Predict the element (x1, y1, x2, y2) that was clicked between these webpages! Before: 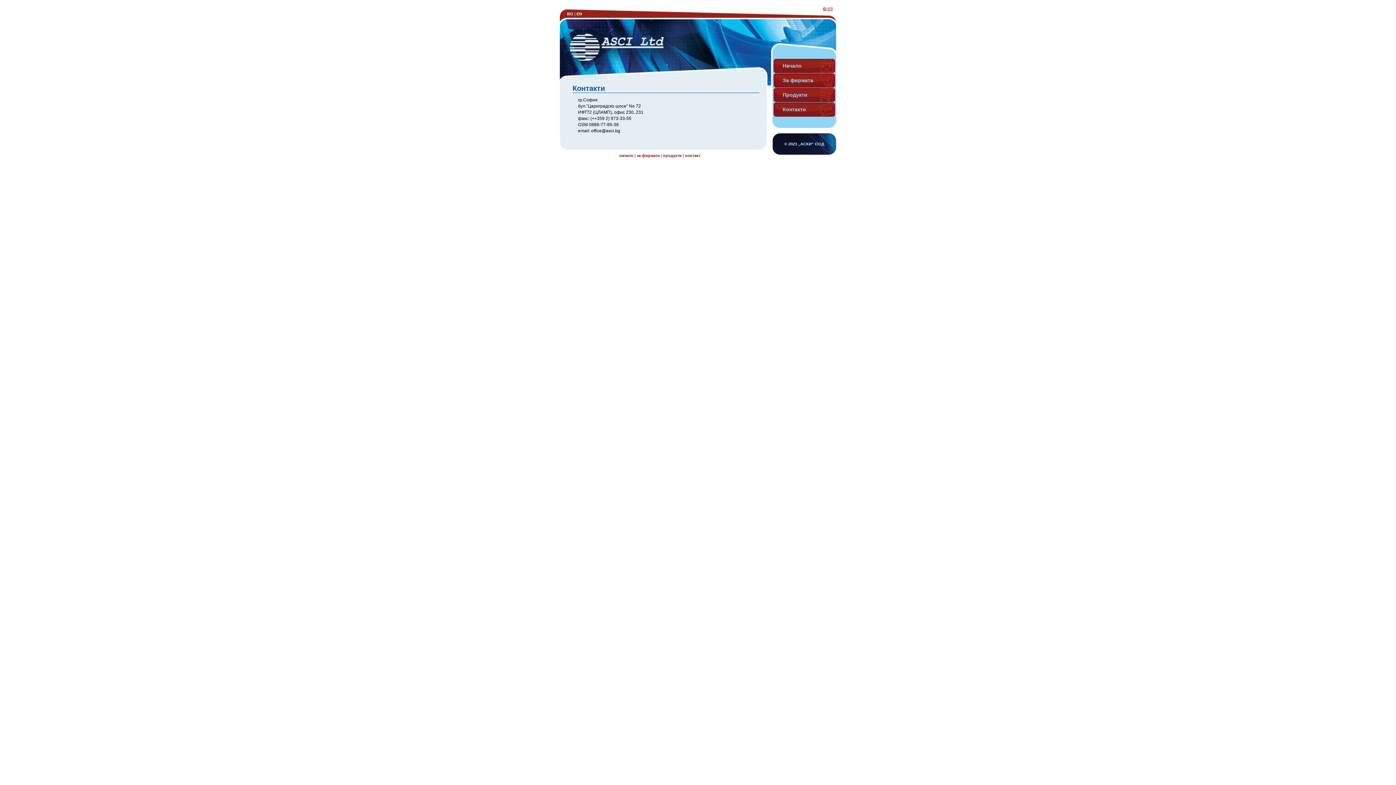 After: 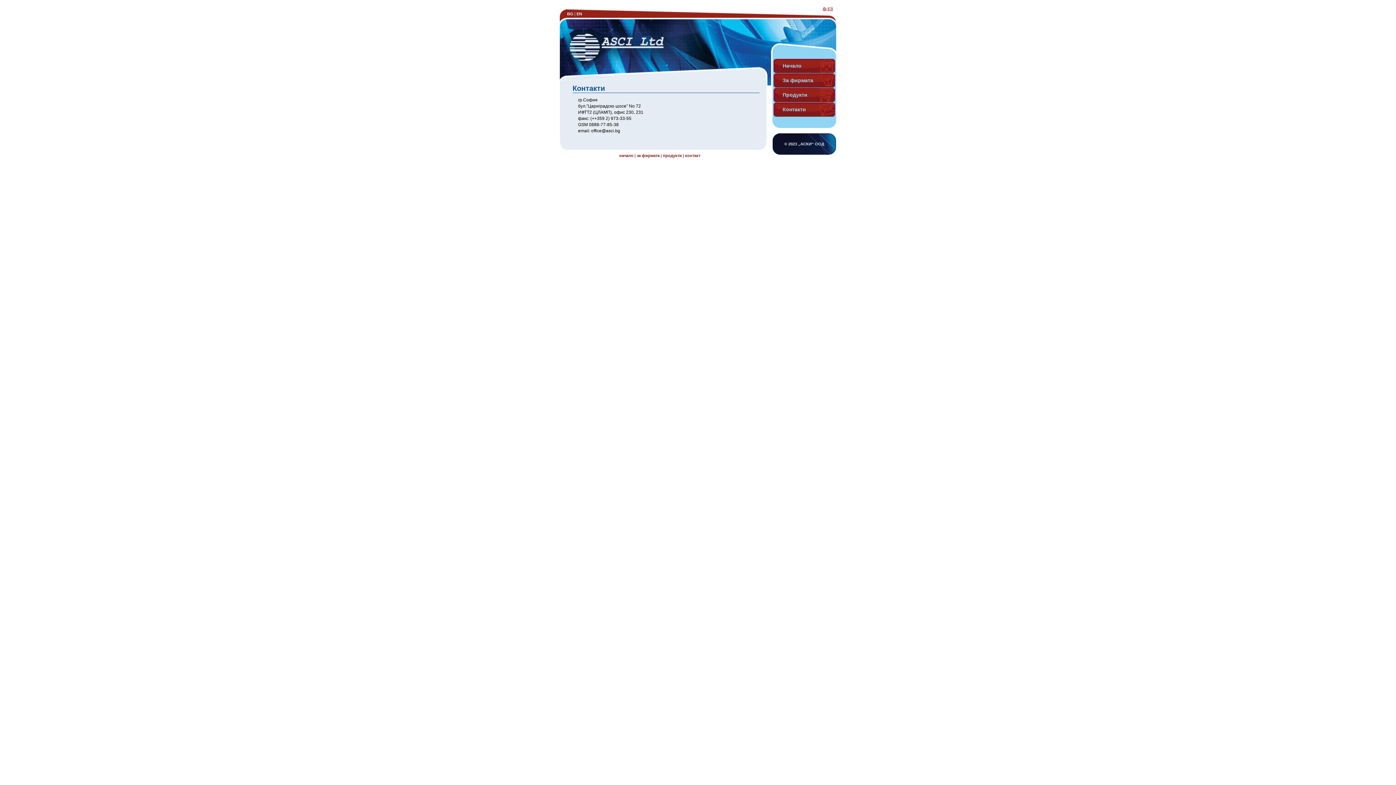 Action: bbox: (828, 7, 832, 11)